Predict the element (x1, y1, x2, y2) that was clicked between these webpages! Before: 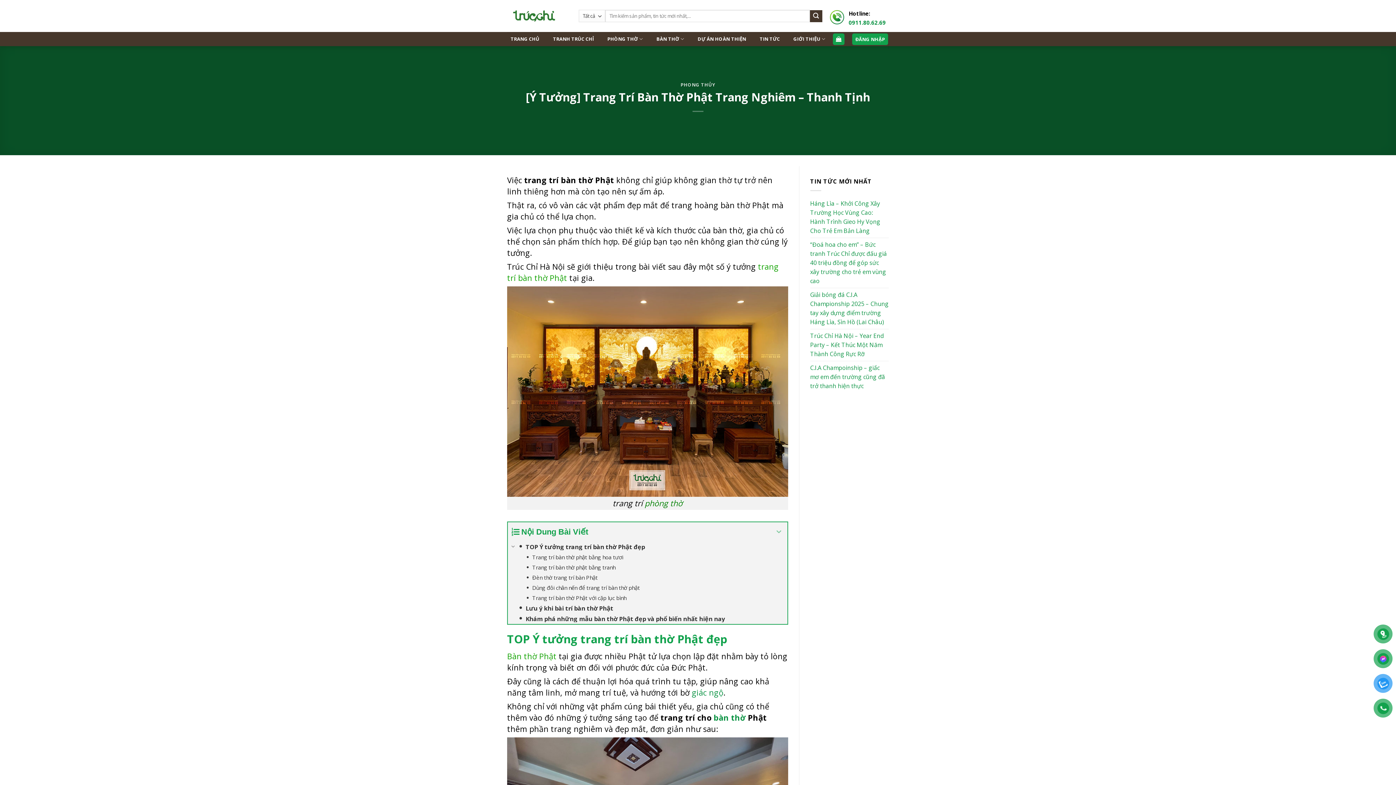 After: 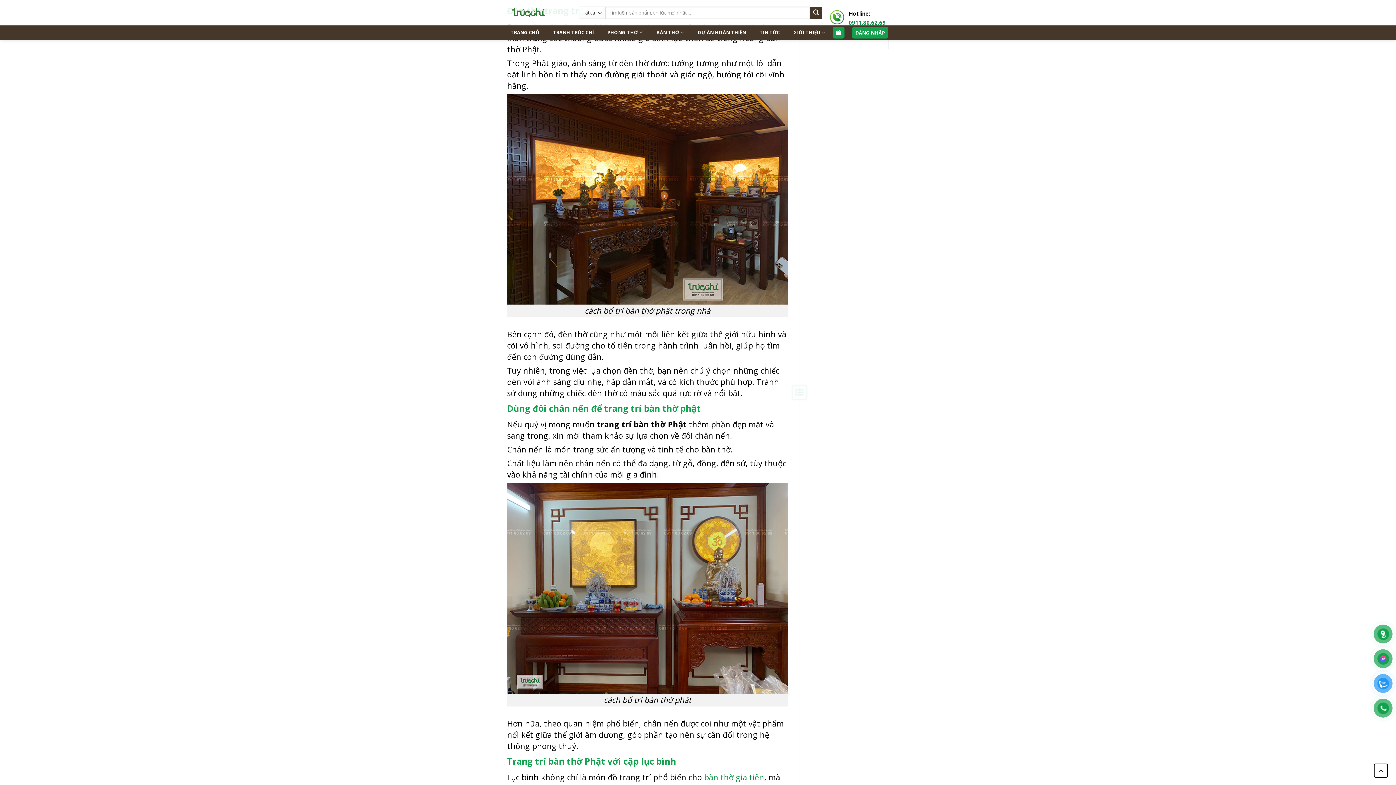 Action: label: Đèn thờ trang trí bàn Phật bbox: (508, 572, 787, 582)